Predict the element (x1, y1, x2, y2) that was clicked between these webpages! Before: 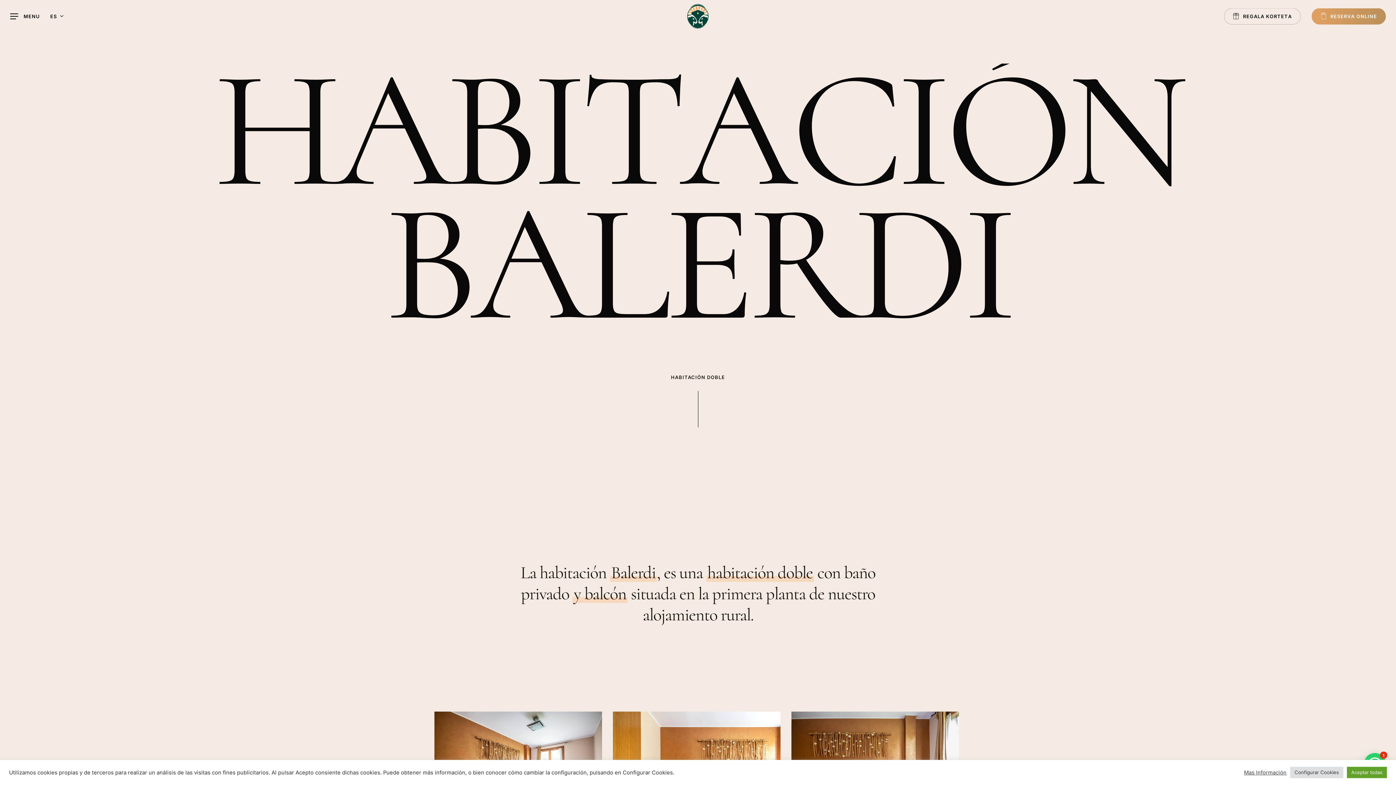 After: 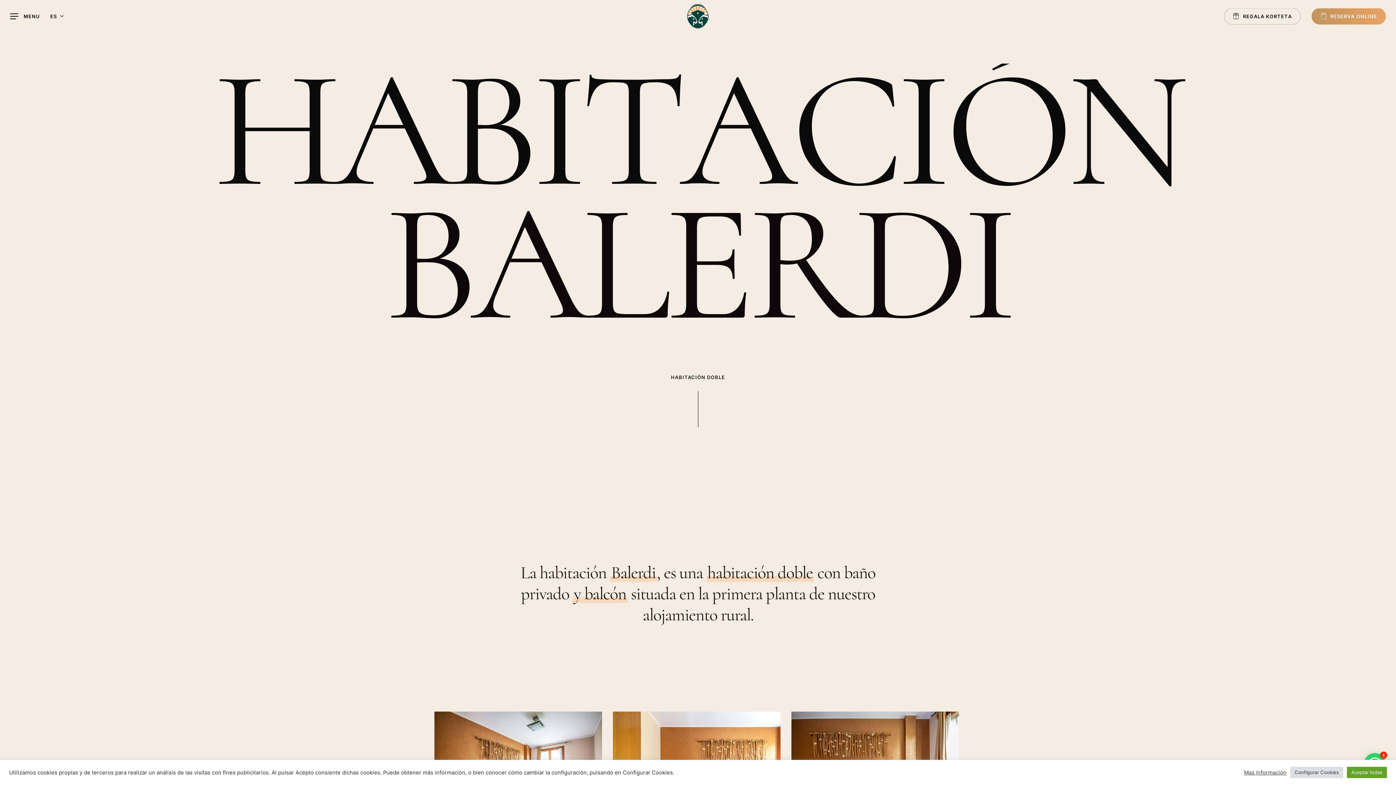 Action: bbox: (50, 13, 60, 19) label: ES